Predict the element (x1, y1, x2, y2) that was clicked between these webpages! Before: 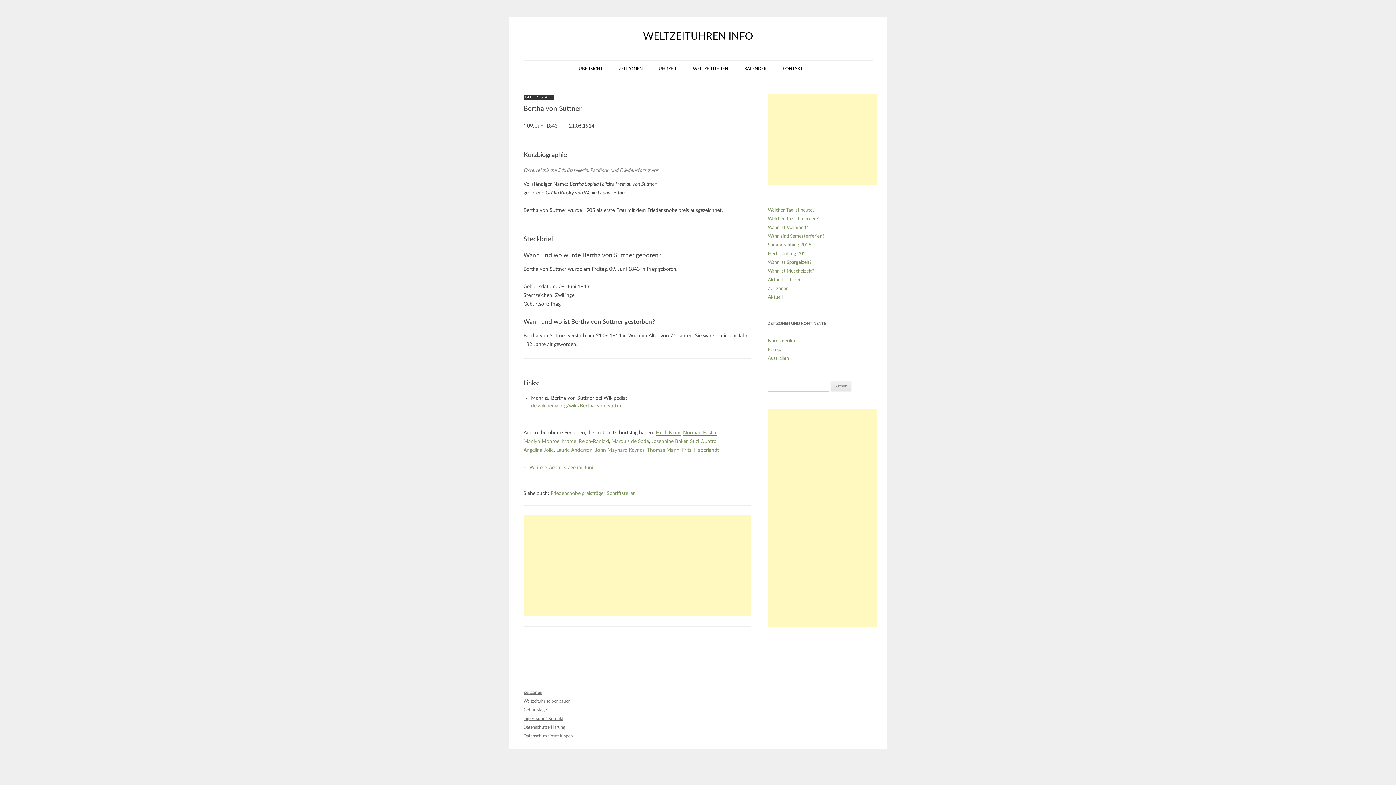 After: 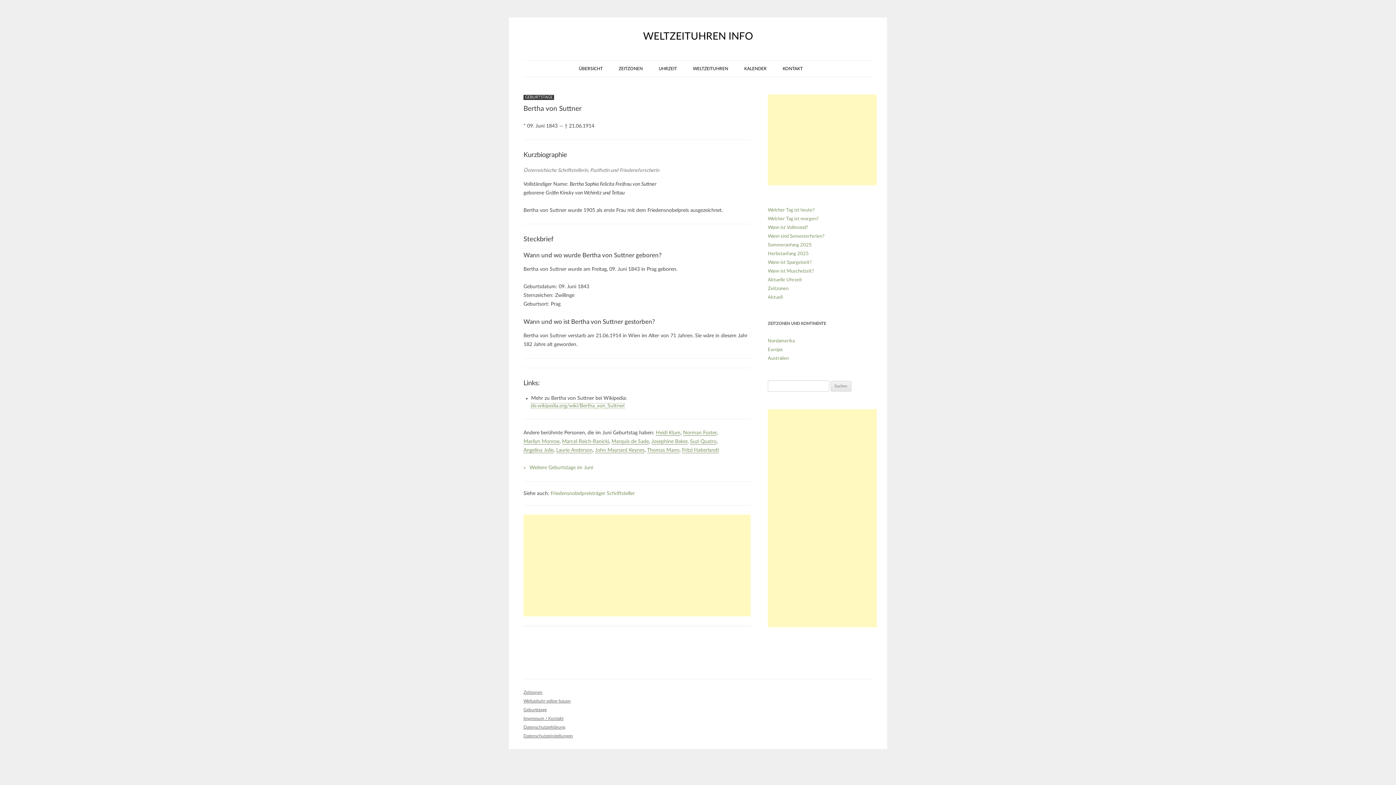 Action: bbox: (531, 403, 624, 408) label: de.wikipedia.org/wiki/Bertha_von_Suttner